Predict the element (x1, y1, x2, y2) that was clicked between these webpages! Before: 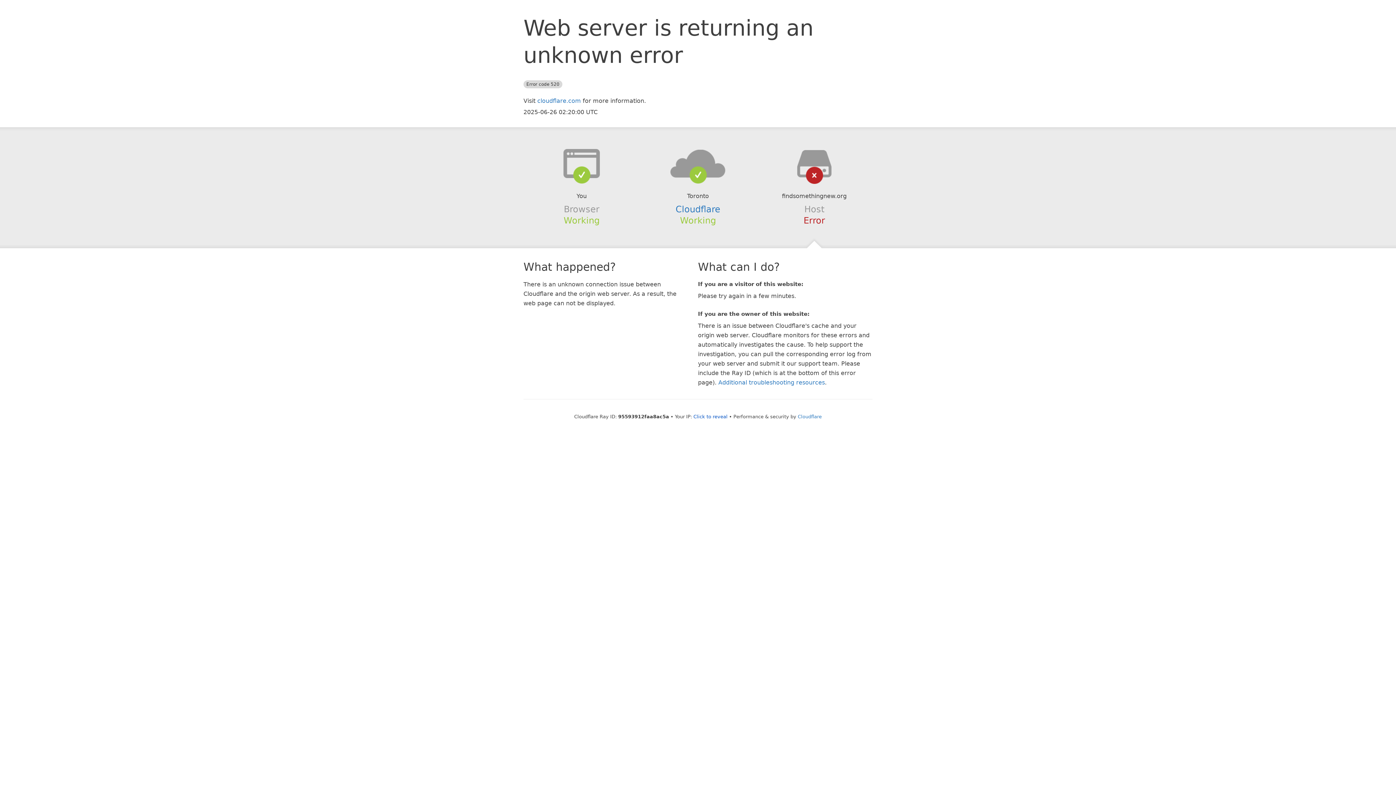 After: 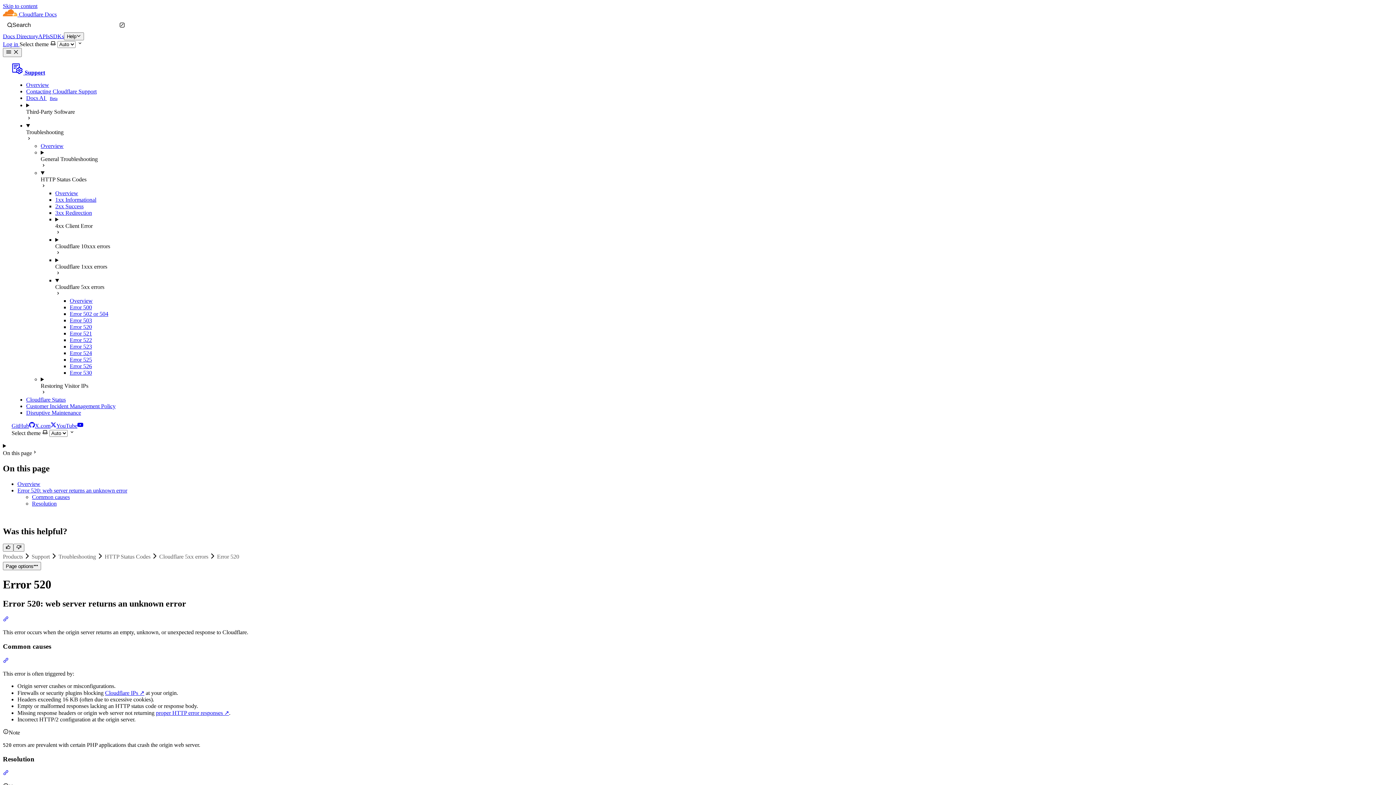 Action: label: Additional troubleshooting resources bbox: (718, 379, 825, 386)